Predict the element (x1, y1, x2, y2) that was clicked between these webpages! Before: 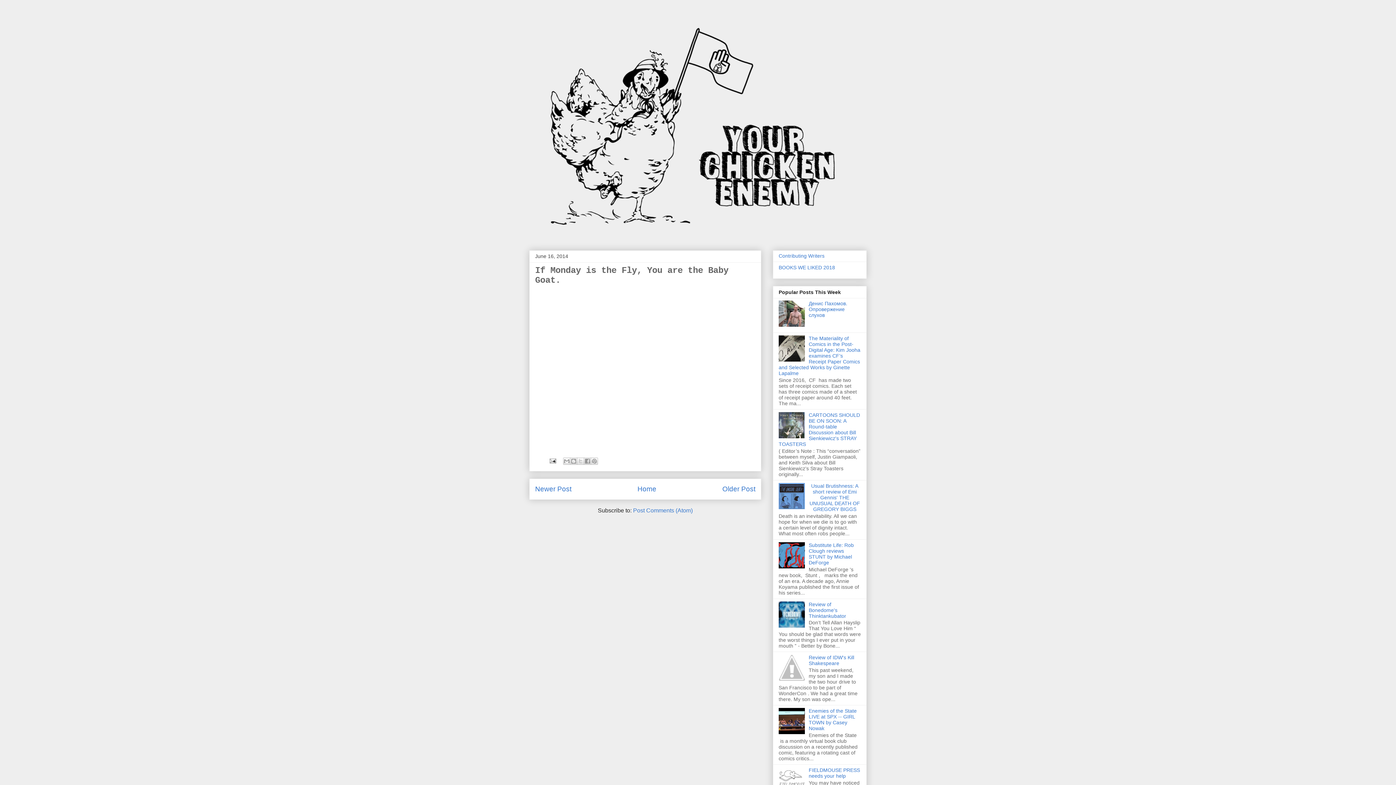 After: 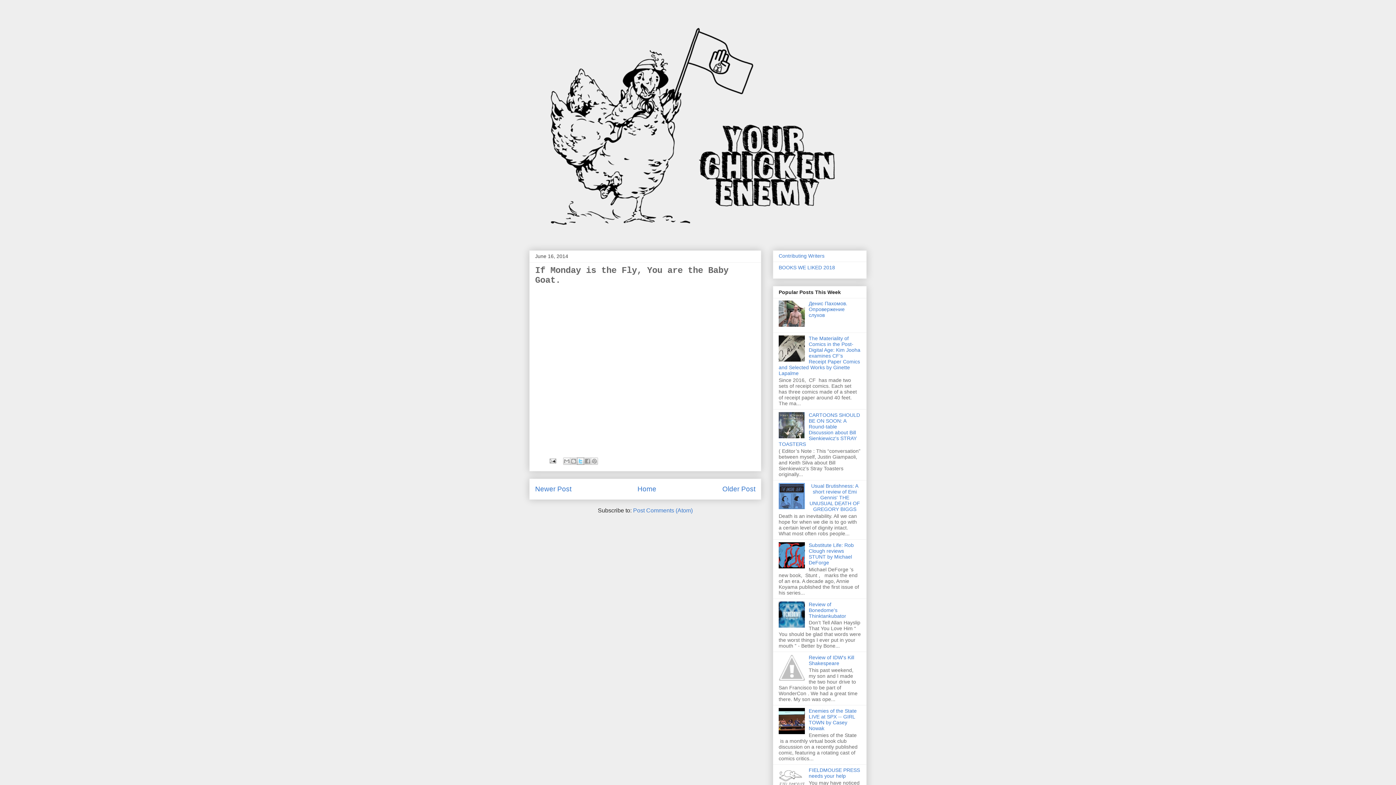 Action: label: Share to X bbox: (577, 457, 584, 465)